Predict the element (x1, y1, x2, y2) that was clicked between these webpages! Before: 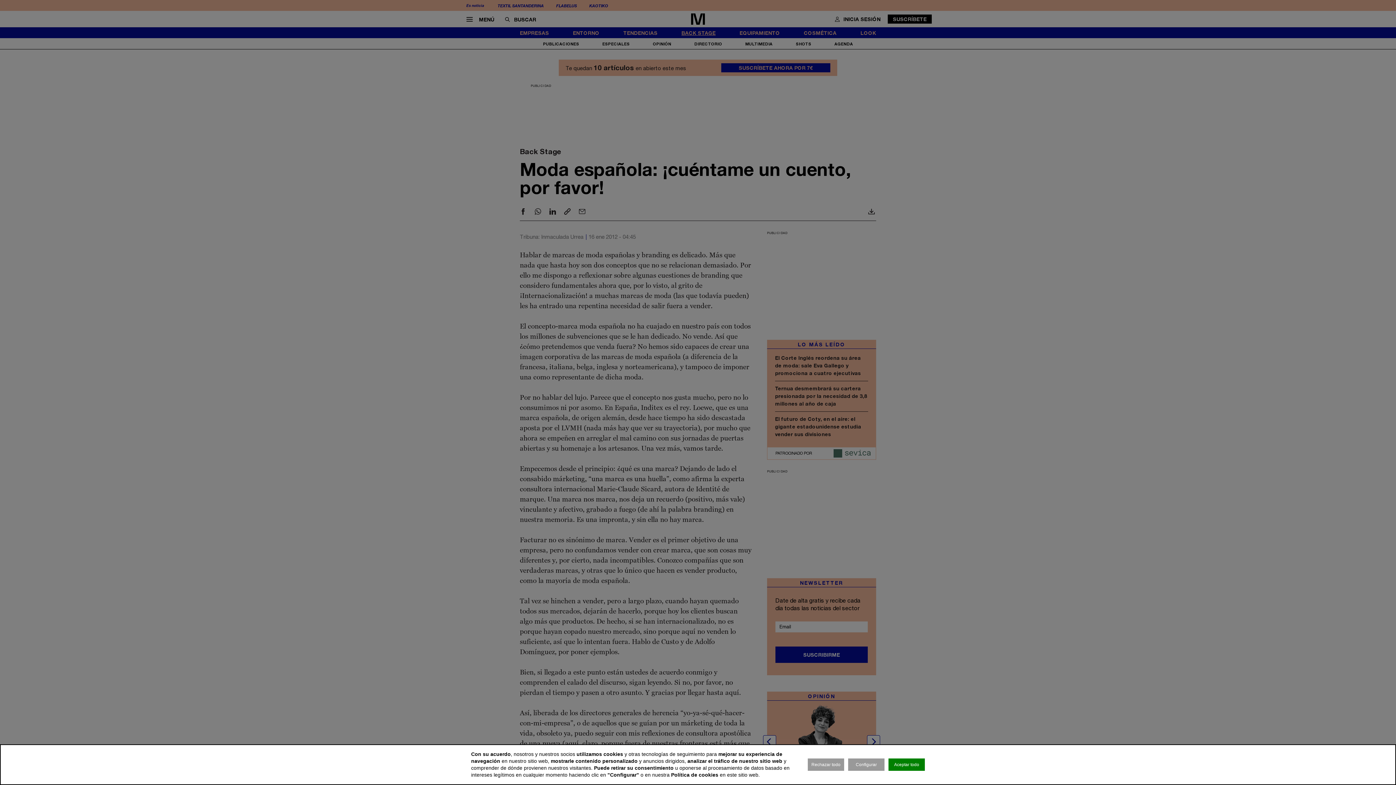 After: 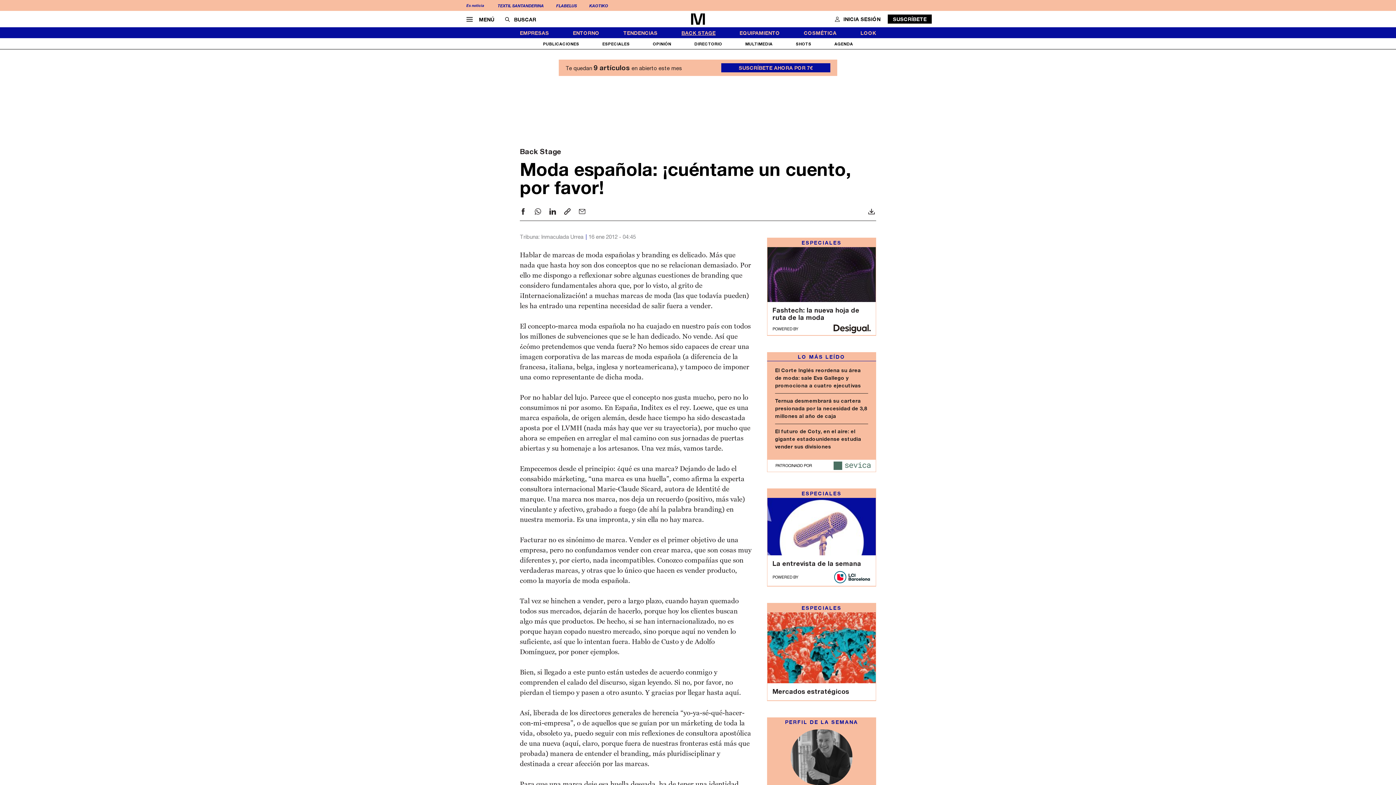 Action: bbox: (888, 758, 925, 771) label: Aceptar todo